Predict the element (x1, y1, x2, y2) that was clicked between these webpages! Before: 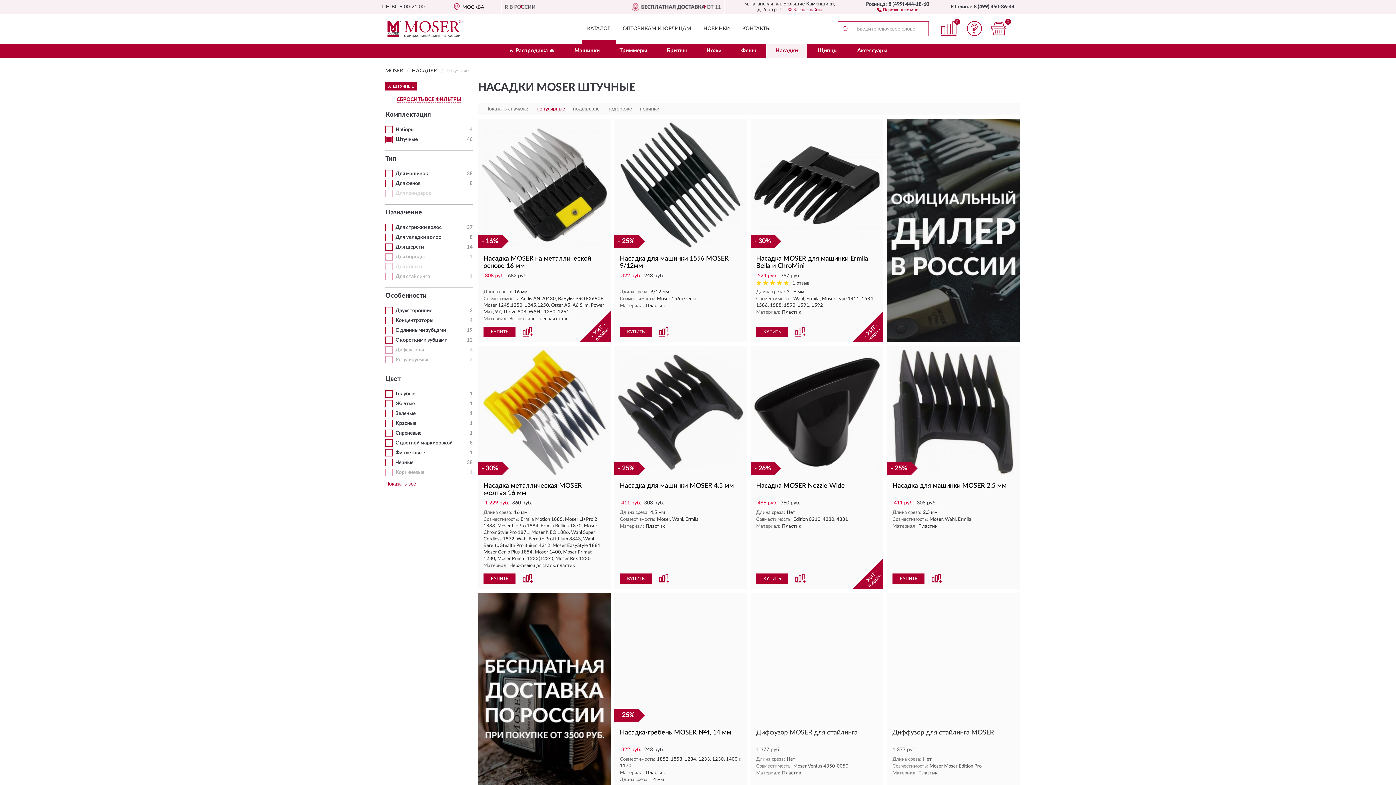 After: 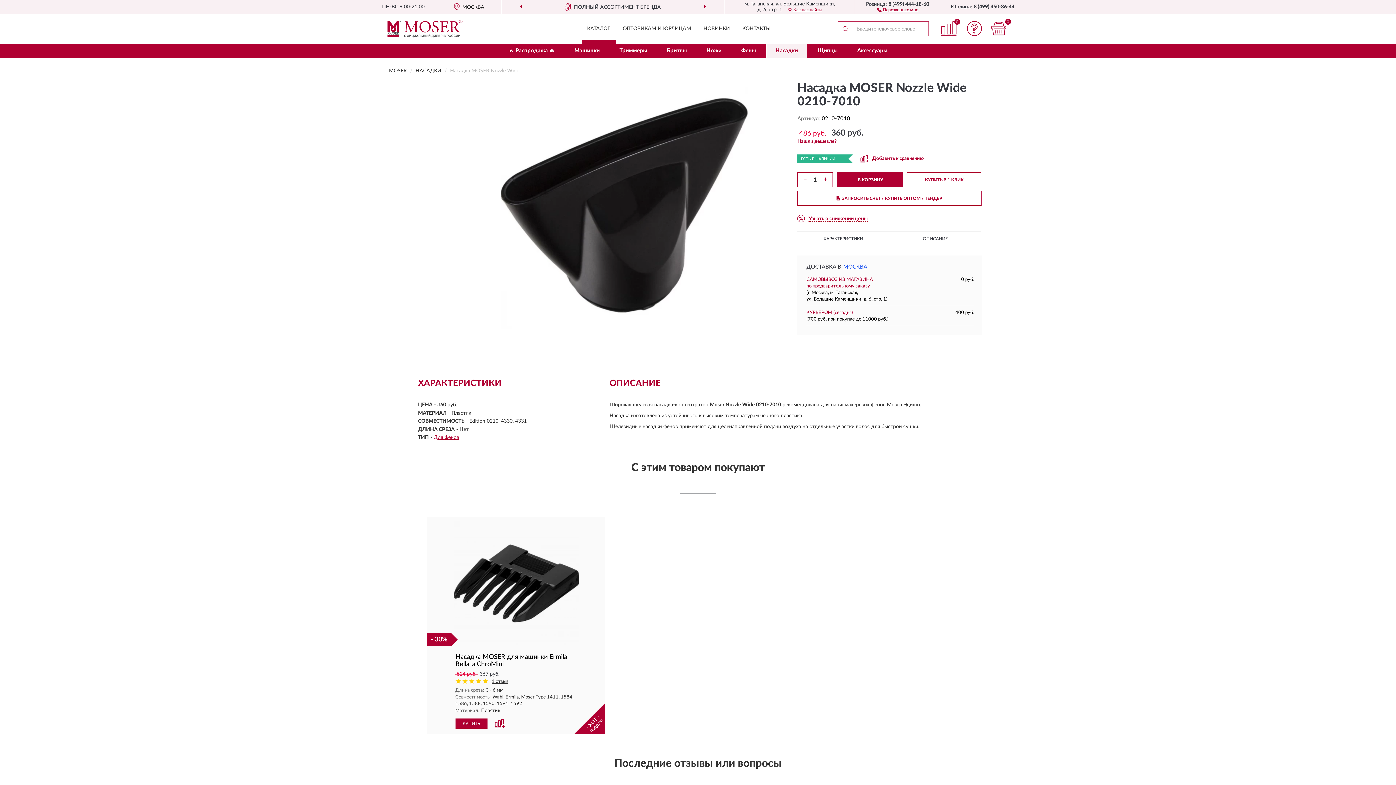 Action: bbox: (756, 573, 788, 584) label: КУПИТЬ